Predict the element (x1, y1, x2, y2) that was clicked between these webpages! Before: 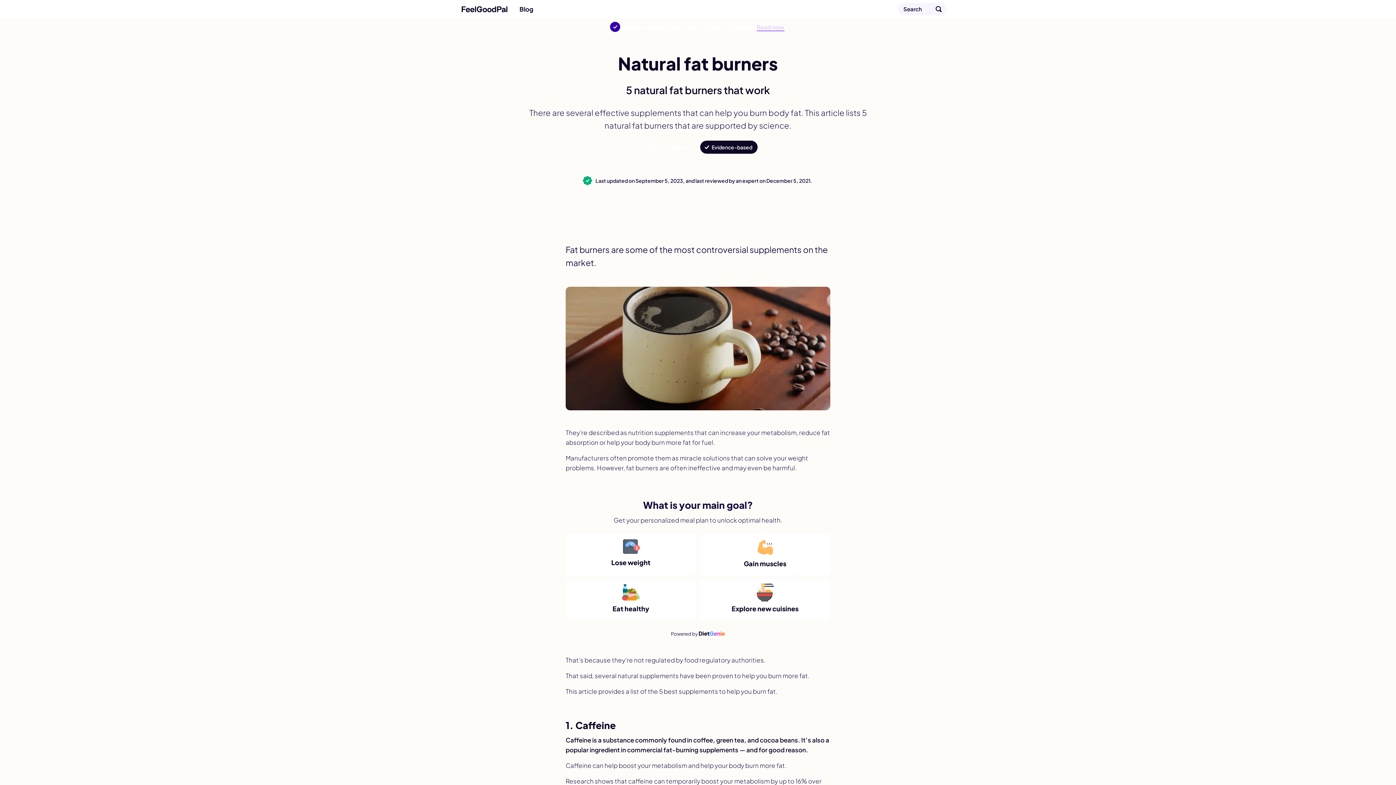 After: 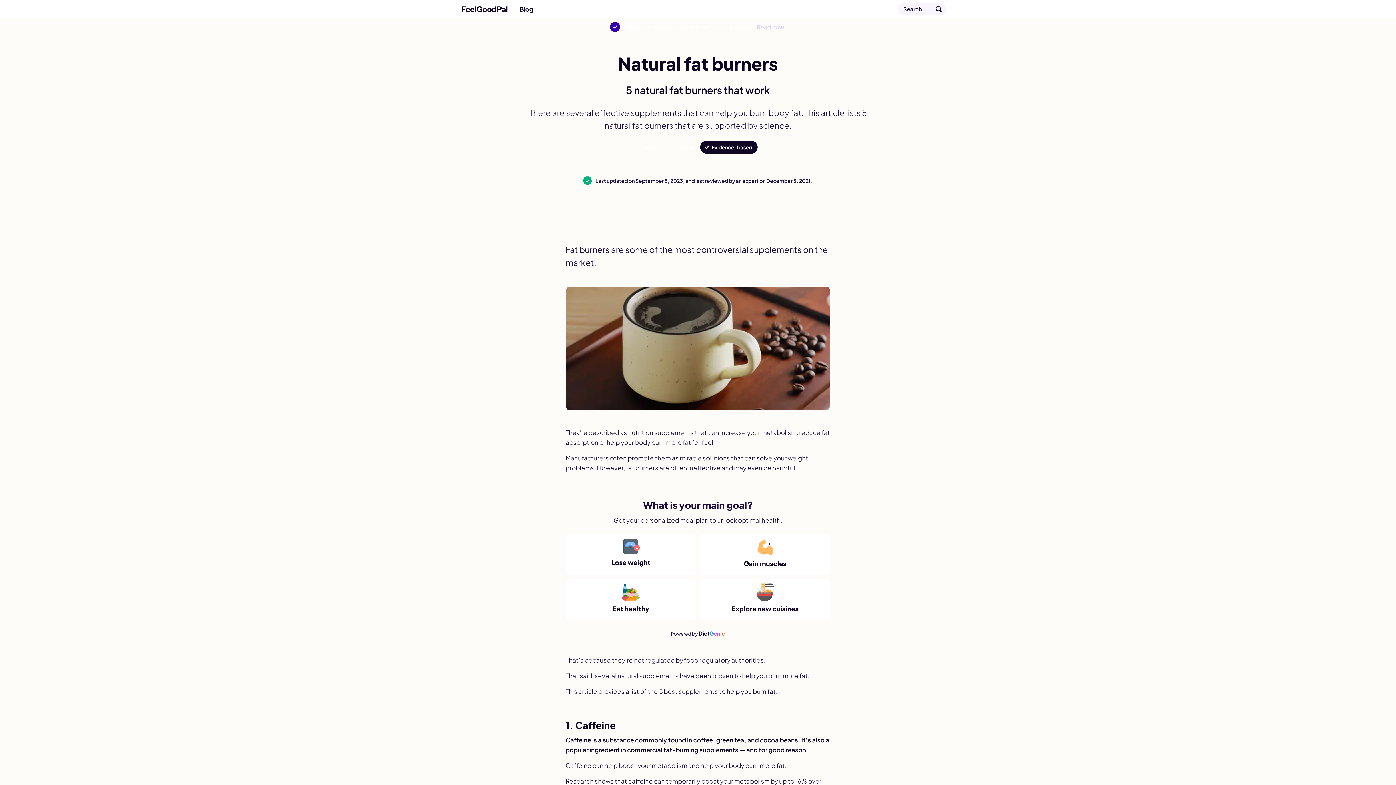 Action: label: Gain muscles bbox: (700, 534, 830, 575)